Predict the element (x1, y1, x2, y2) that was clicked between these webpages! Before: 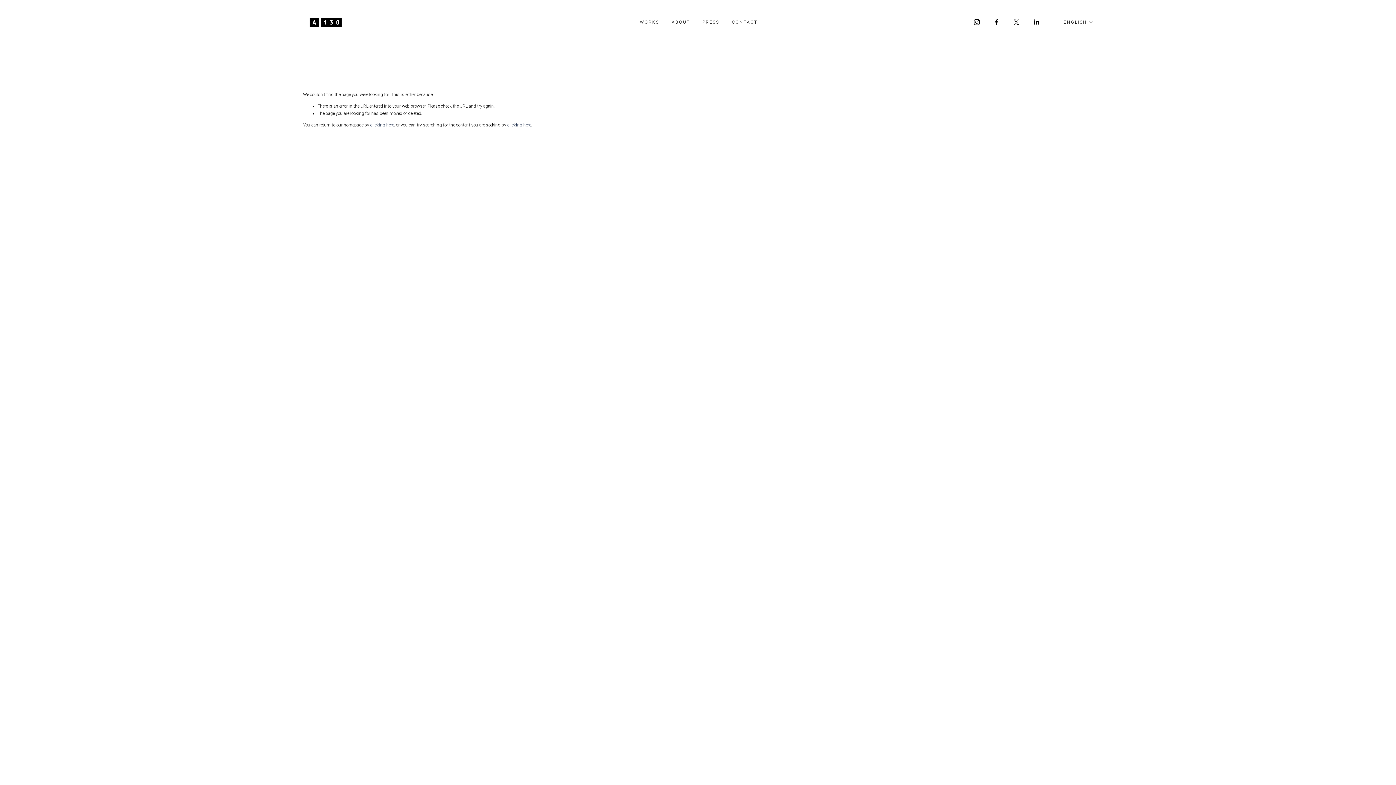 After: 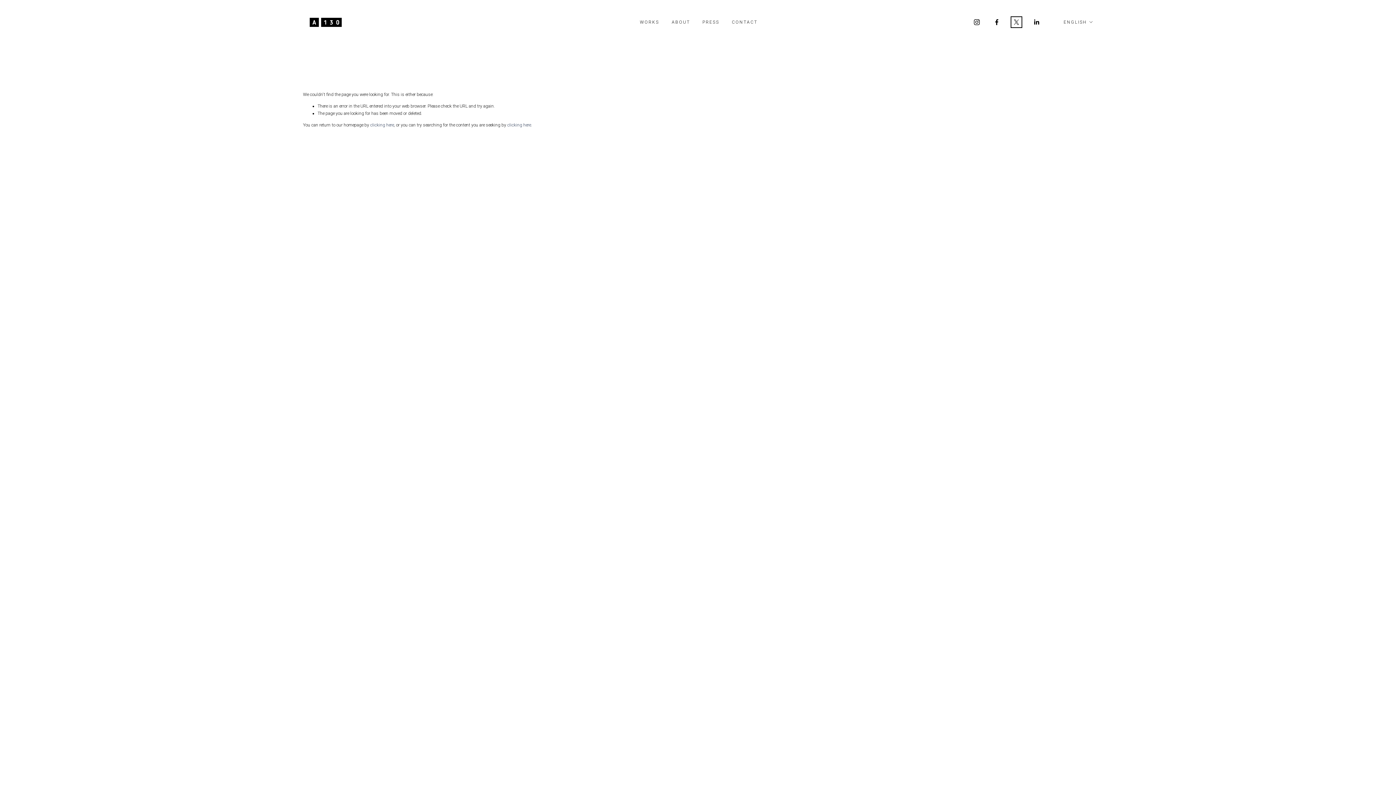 Action: label: X bbox: (1013, 18, 1020, 25)